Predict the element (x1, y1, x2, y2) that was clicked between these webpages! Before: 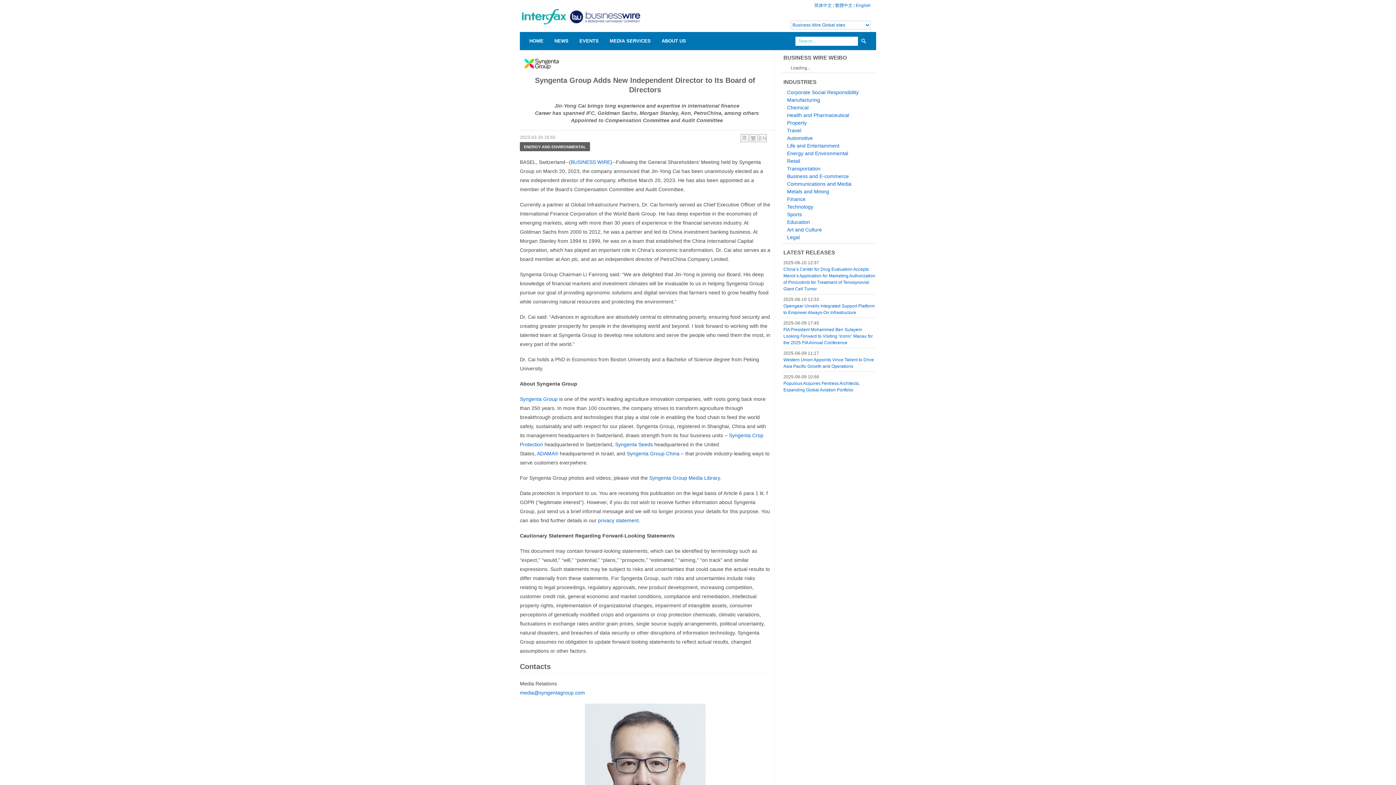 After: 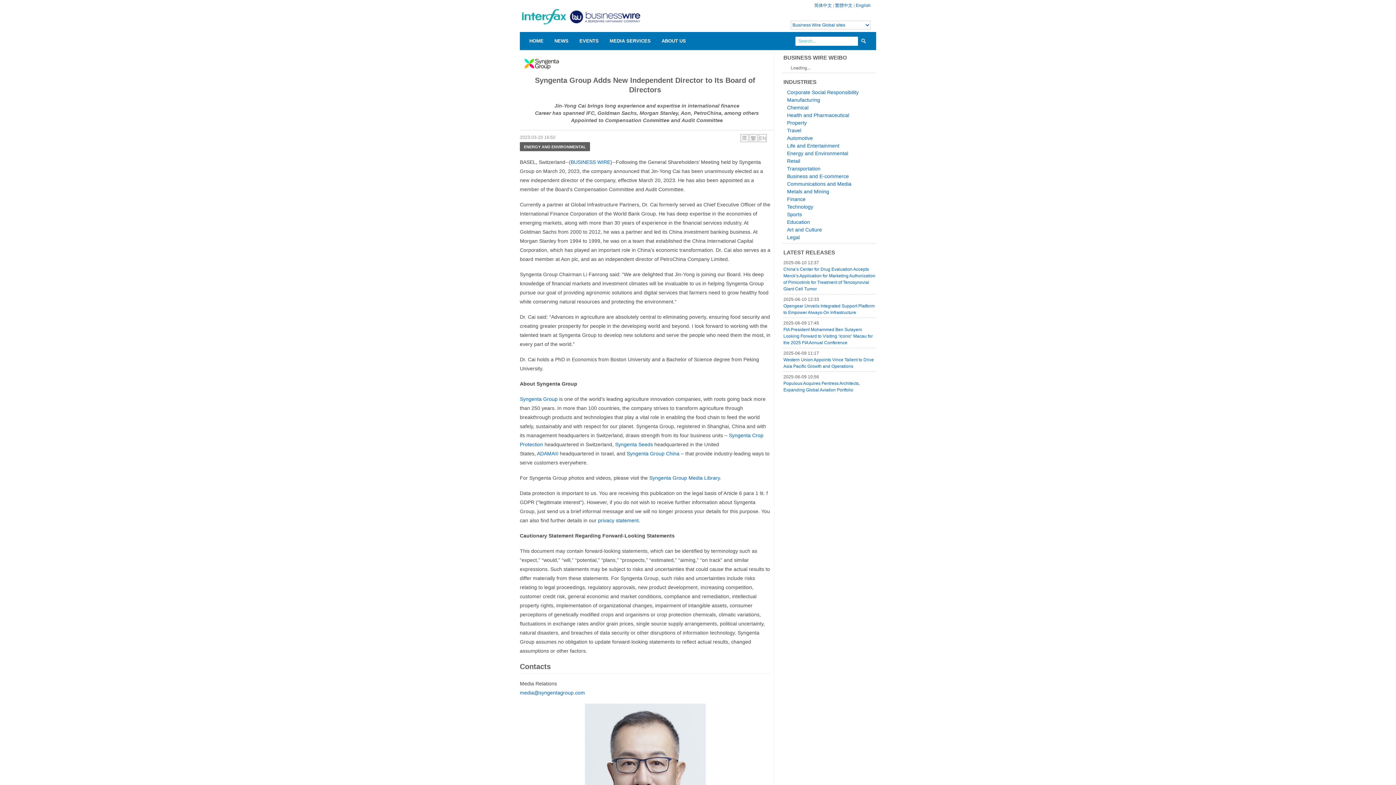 Action: bbox: (520, 690, 585, 696) label: media@syngentagroup.com